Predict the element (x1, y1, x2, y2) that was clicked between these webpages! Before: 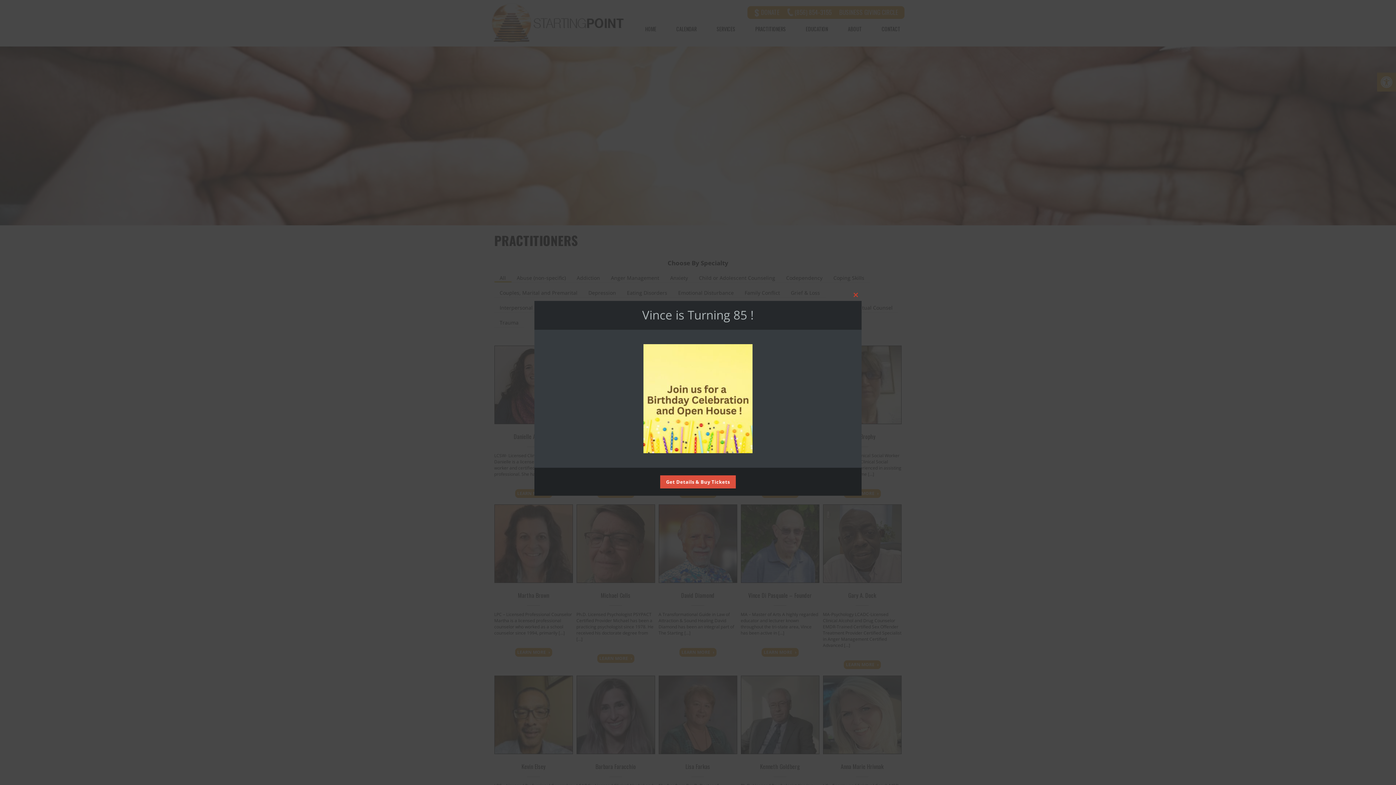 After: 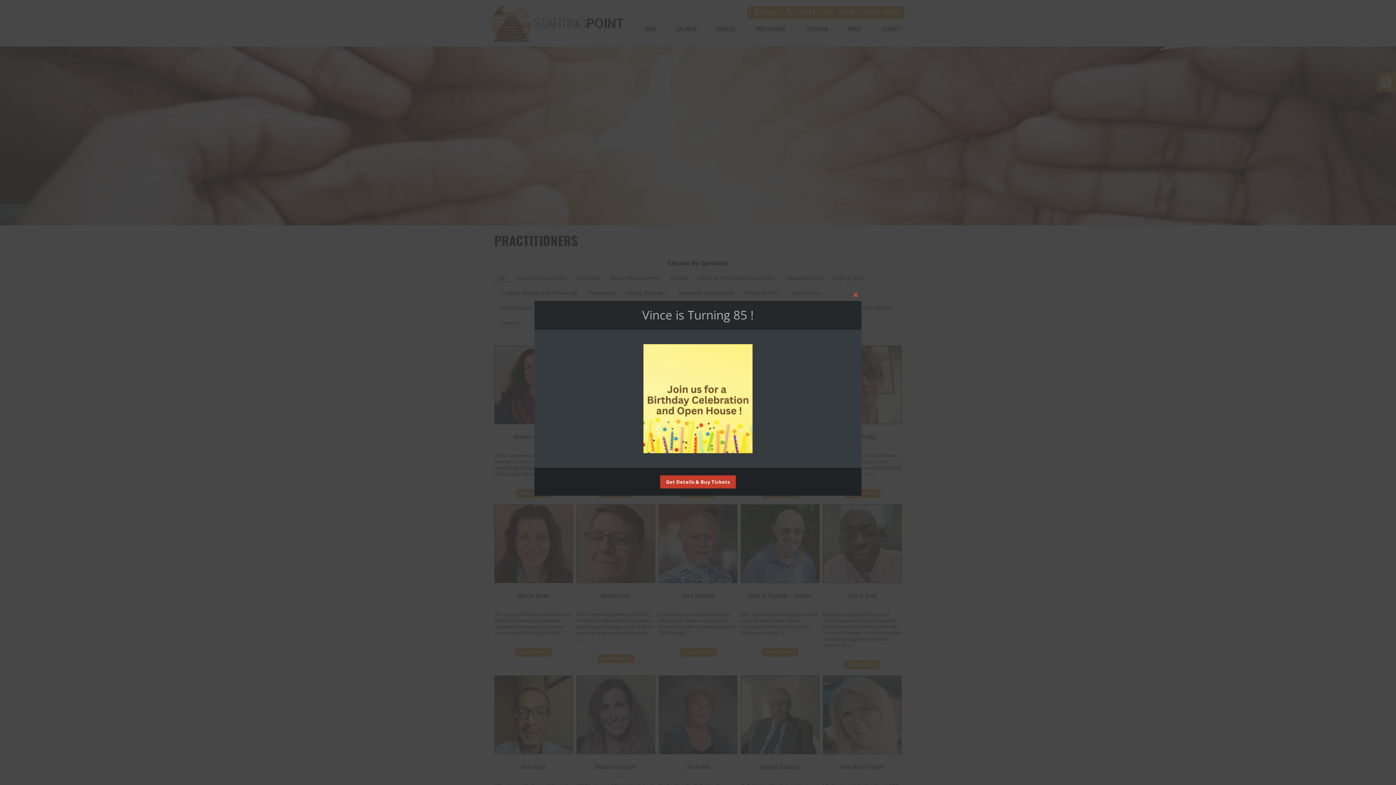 Action: label: Get Details & Buy Tickets bbox: (660, 475, 735, 488)